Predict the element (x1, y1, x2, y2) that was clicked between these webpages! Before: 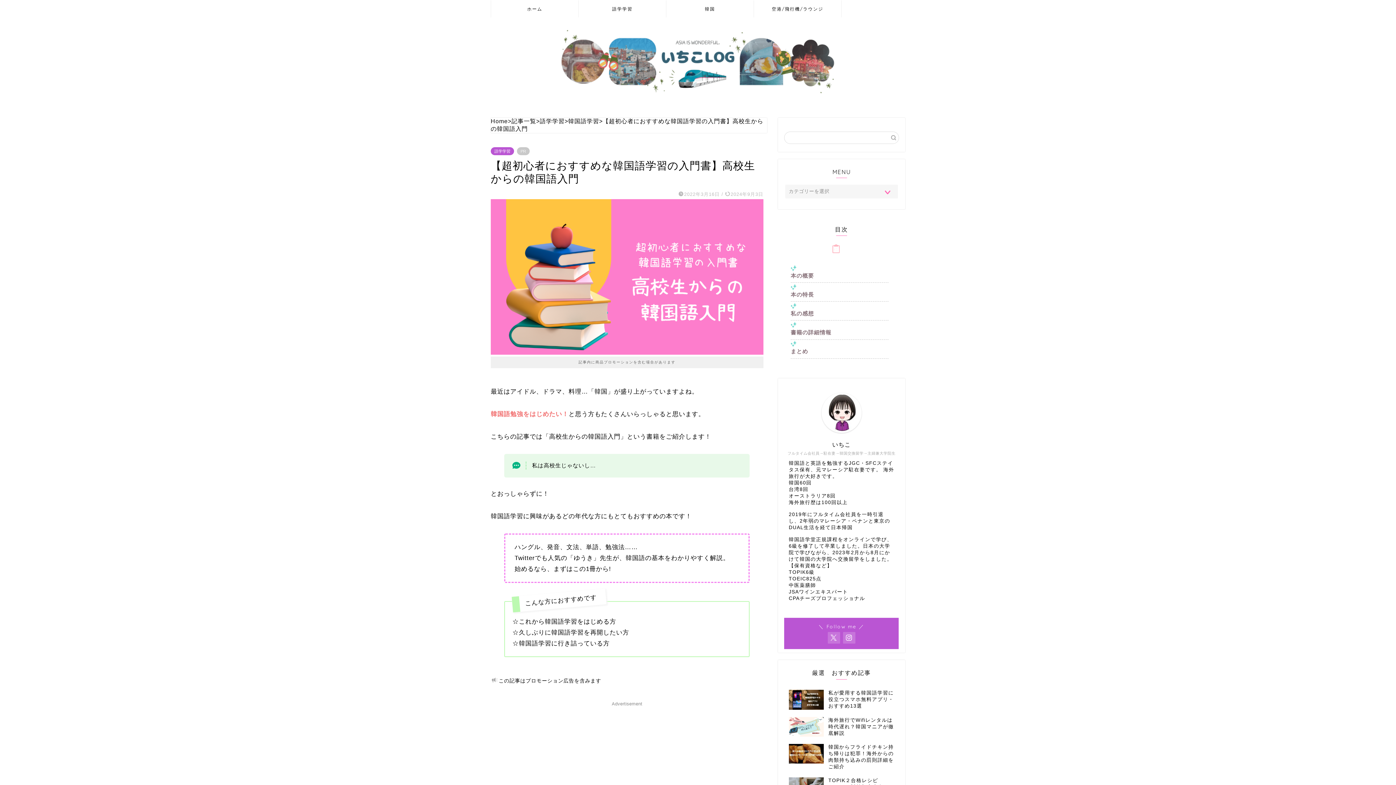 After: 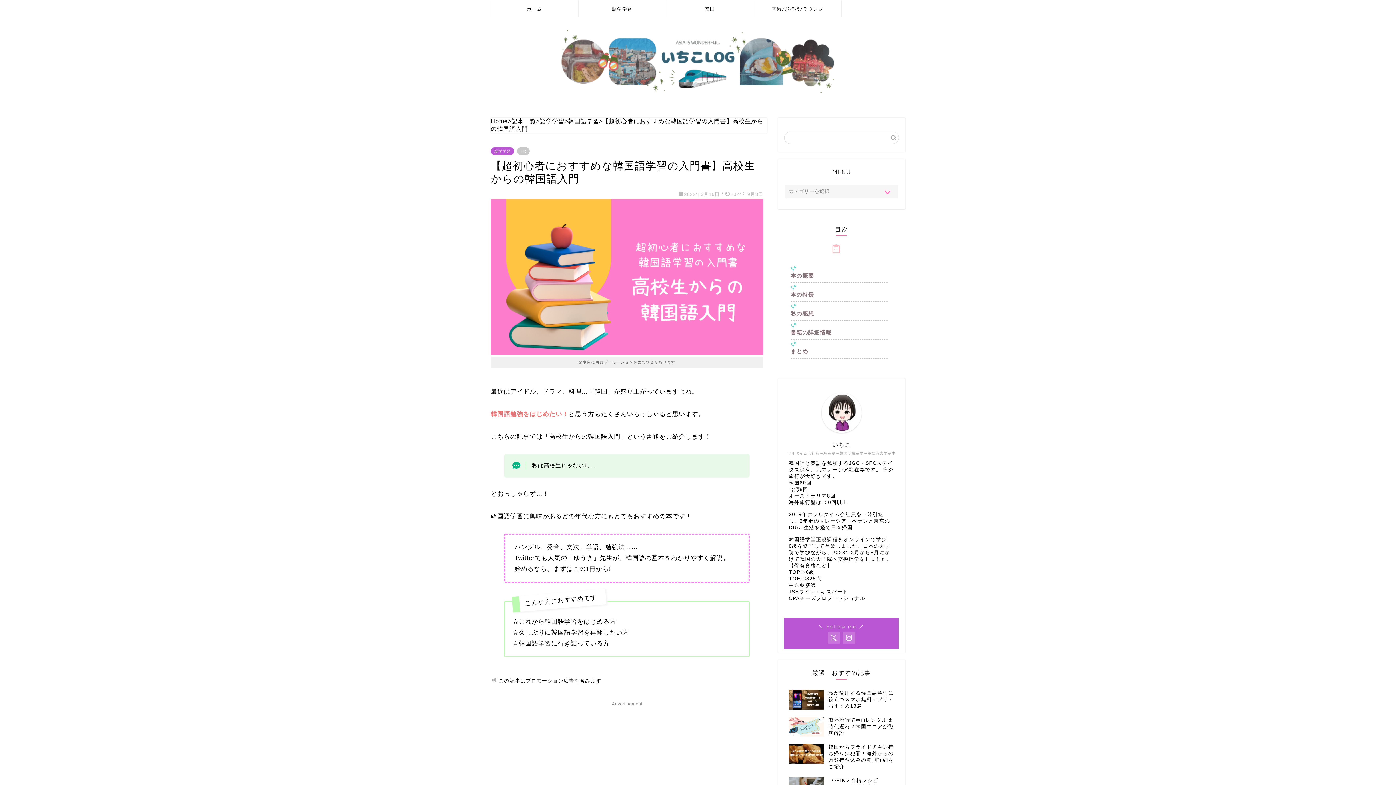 Action: label: まとめ bbox: (790, 347, 888, 358)